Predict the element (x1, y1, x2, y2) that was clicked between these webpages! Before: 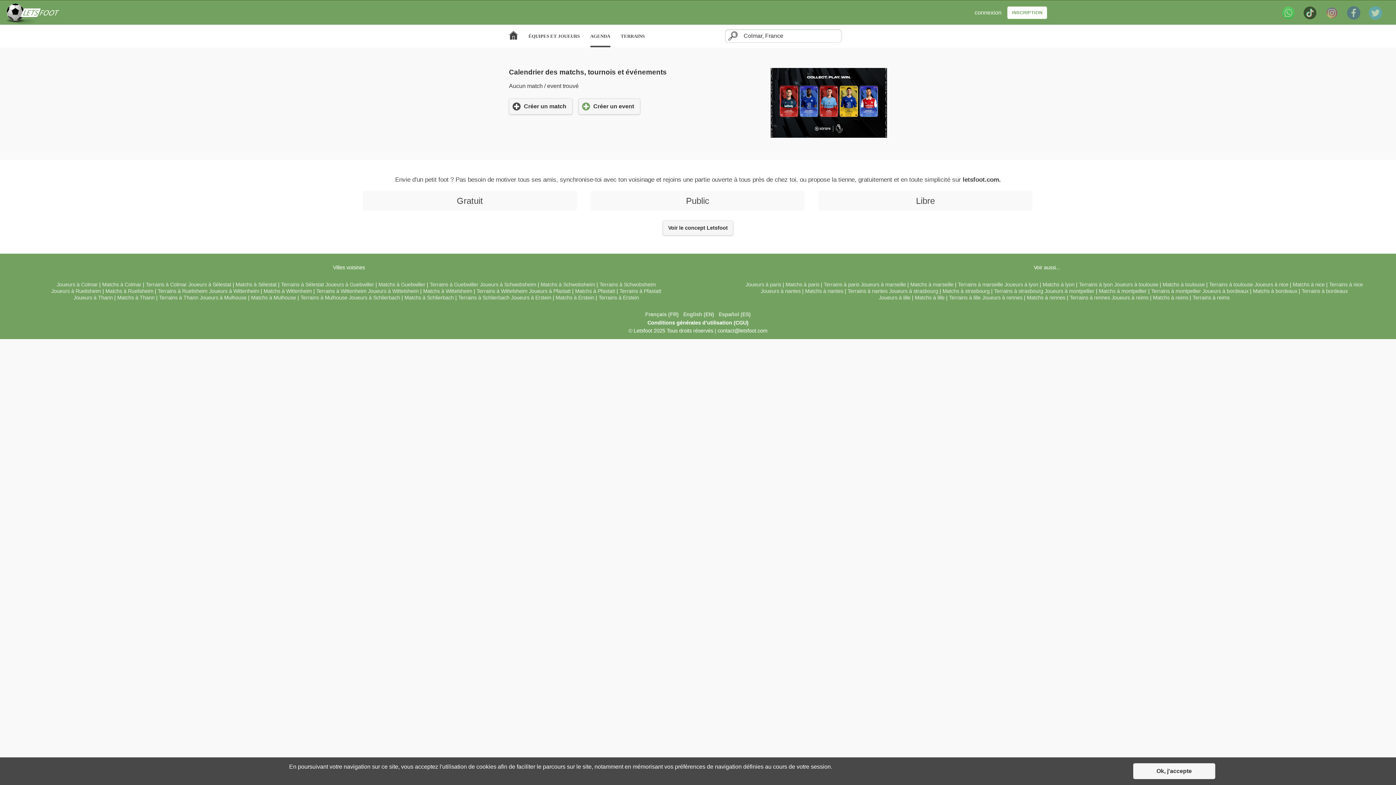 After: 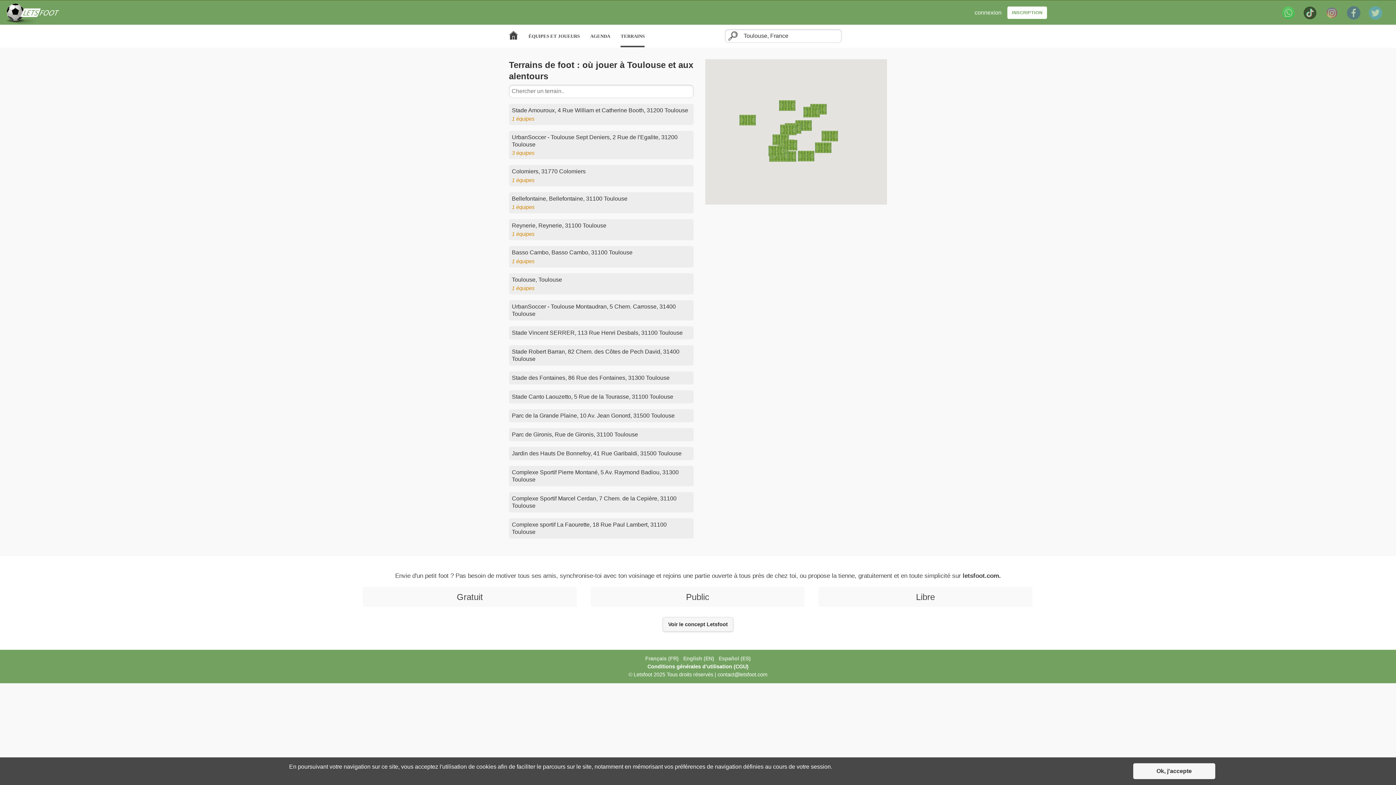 Action: bbox: (1209, 281, 1253, 287) label: Terrains à toulouse